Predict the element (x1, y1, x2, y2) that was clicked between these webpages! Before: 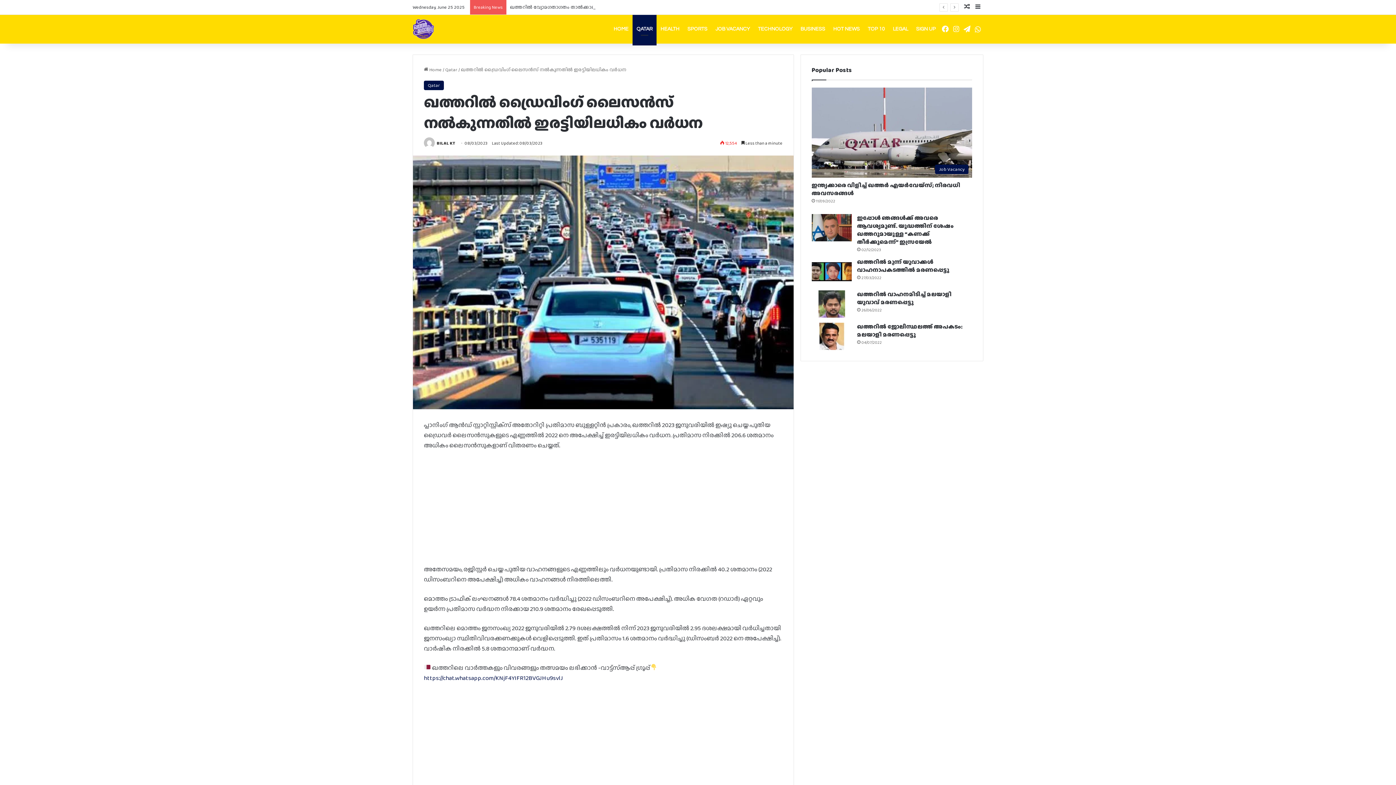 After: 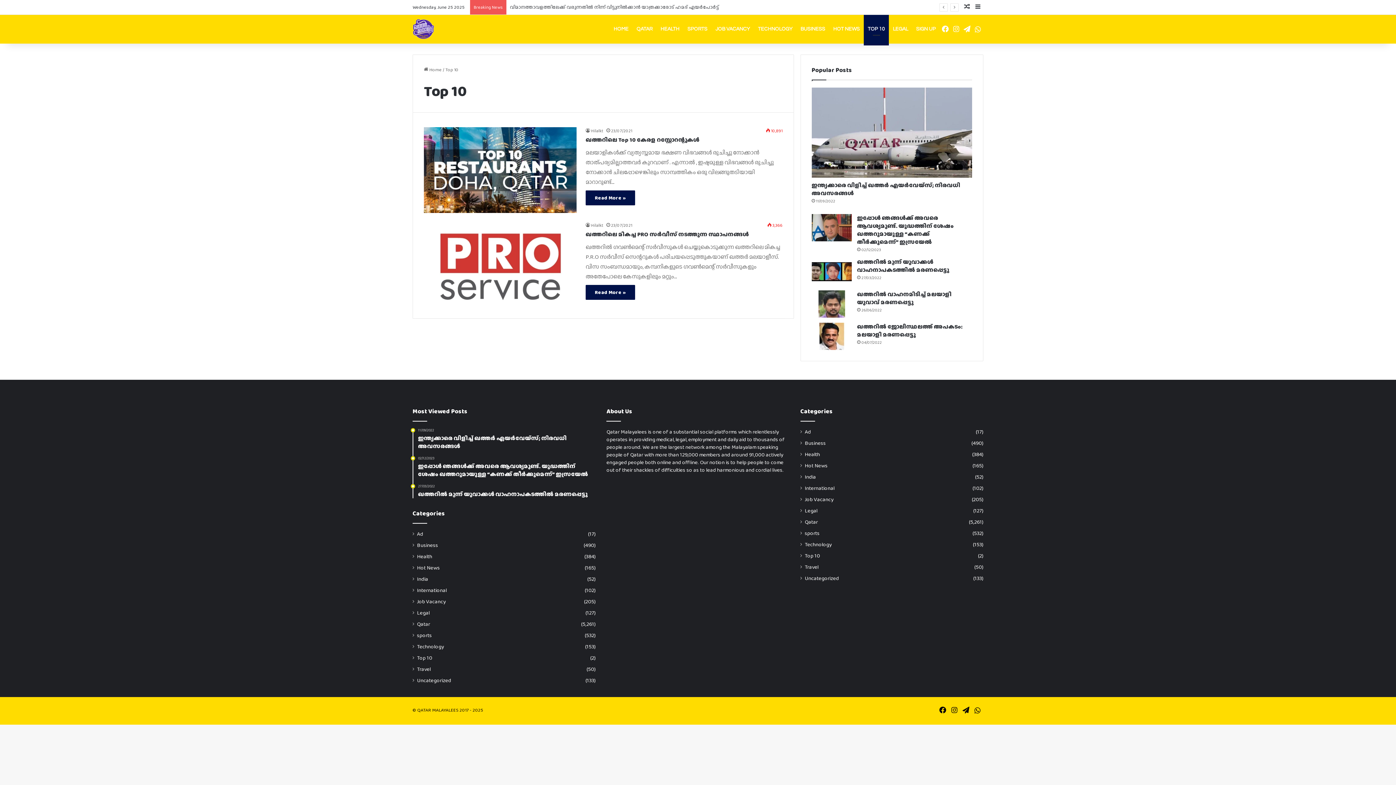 Action: label: TOP 10 bbox: (864, 14, 889, 43)